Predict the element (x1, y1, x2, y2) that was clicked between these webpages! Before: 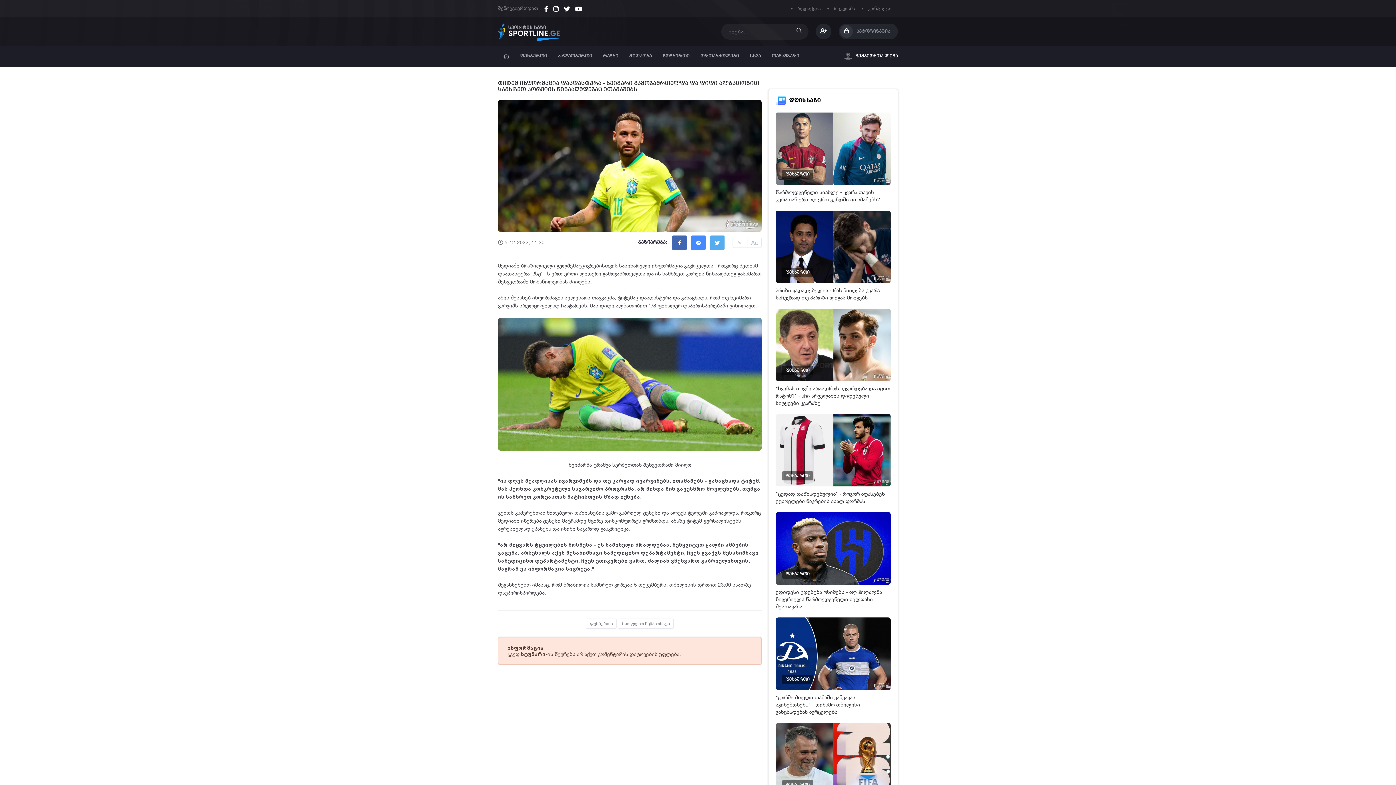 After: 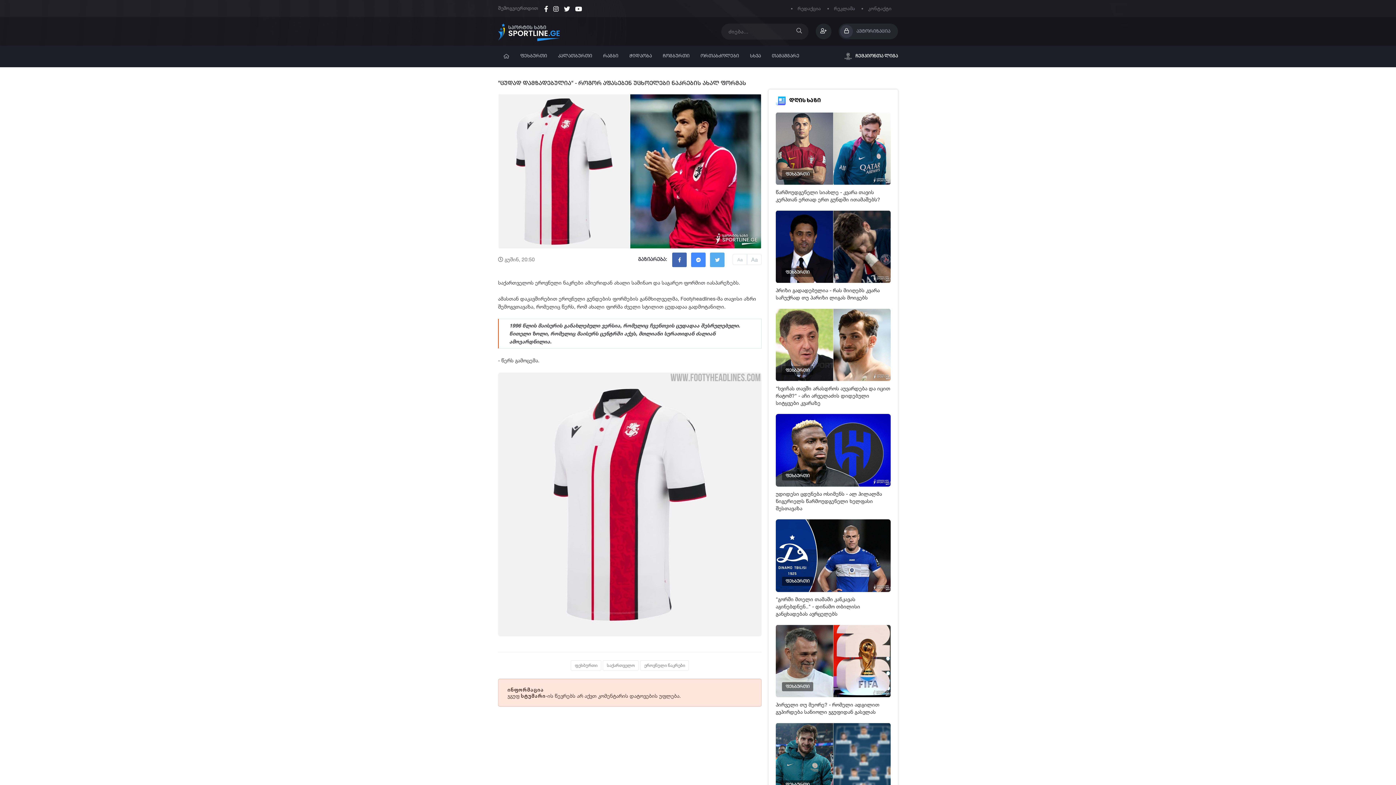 Action: bbox: (776, 414, 890, 488)